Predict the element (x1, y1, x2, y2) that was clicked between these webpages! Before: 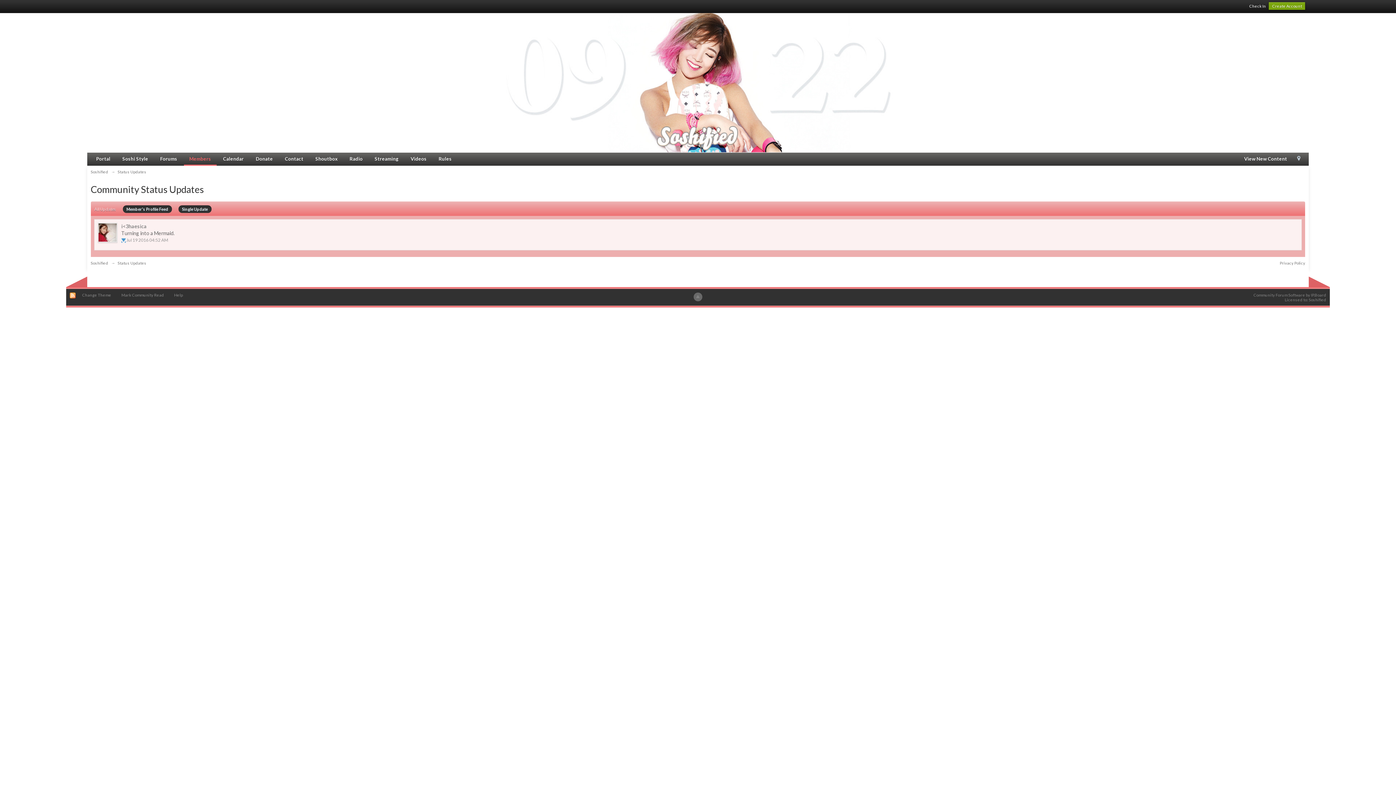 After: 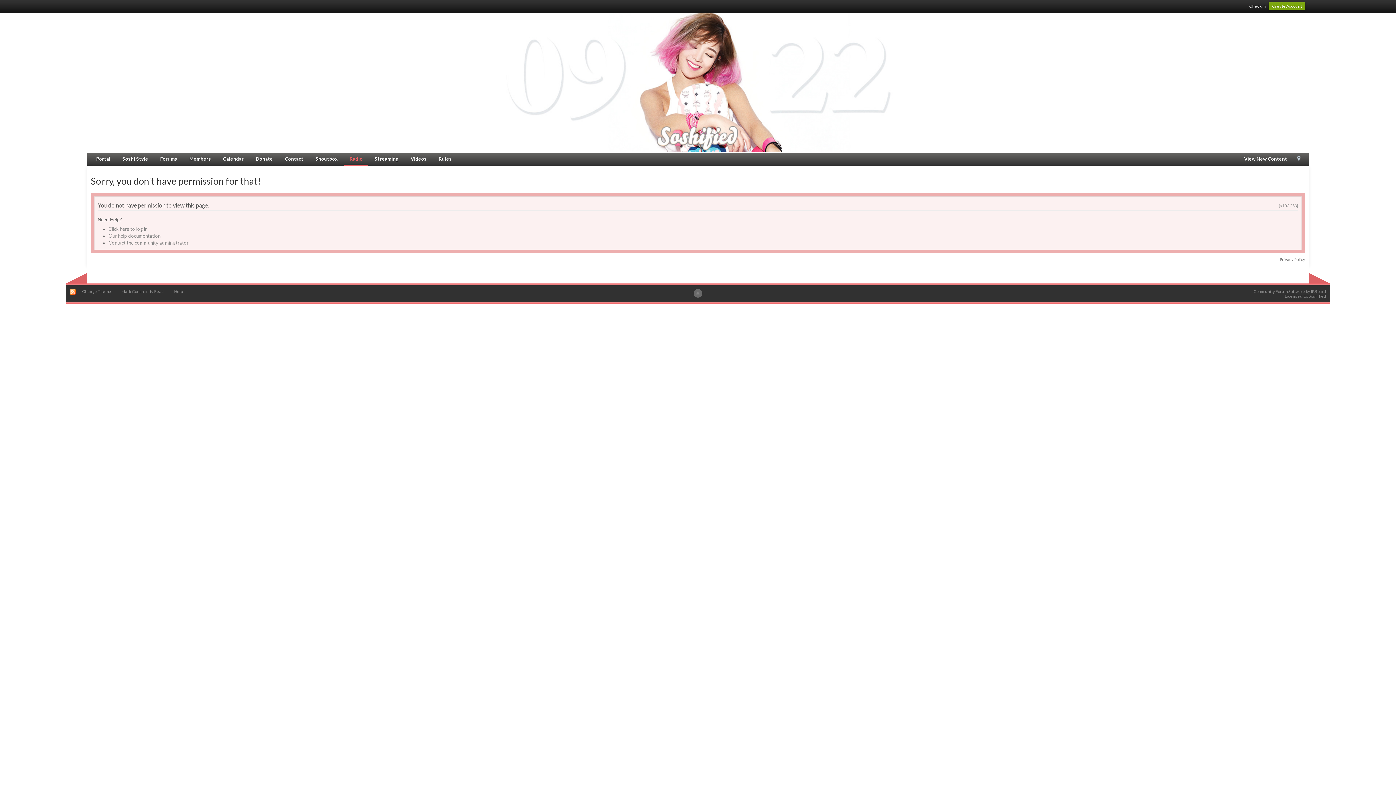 Action: bbox: (344, 153, 368, 164) label: Radio